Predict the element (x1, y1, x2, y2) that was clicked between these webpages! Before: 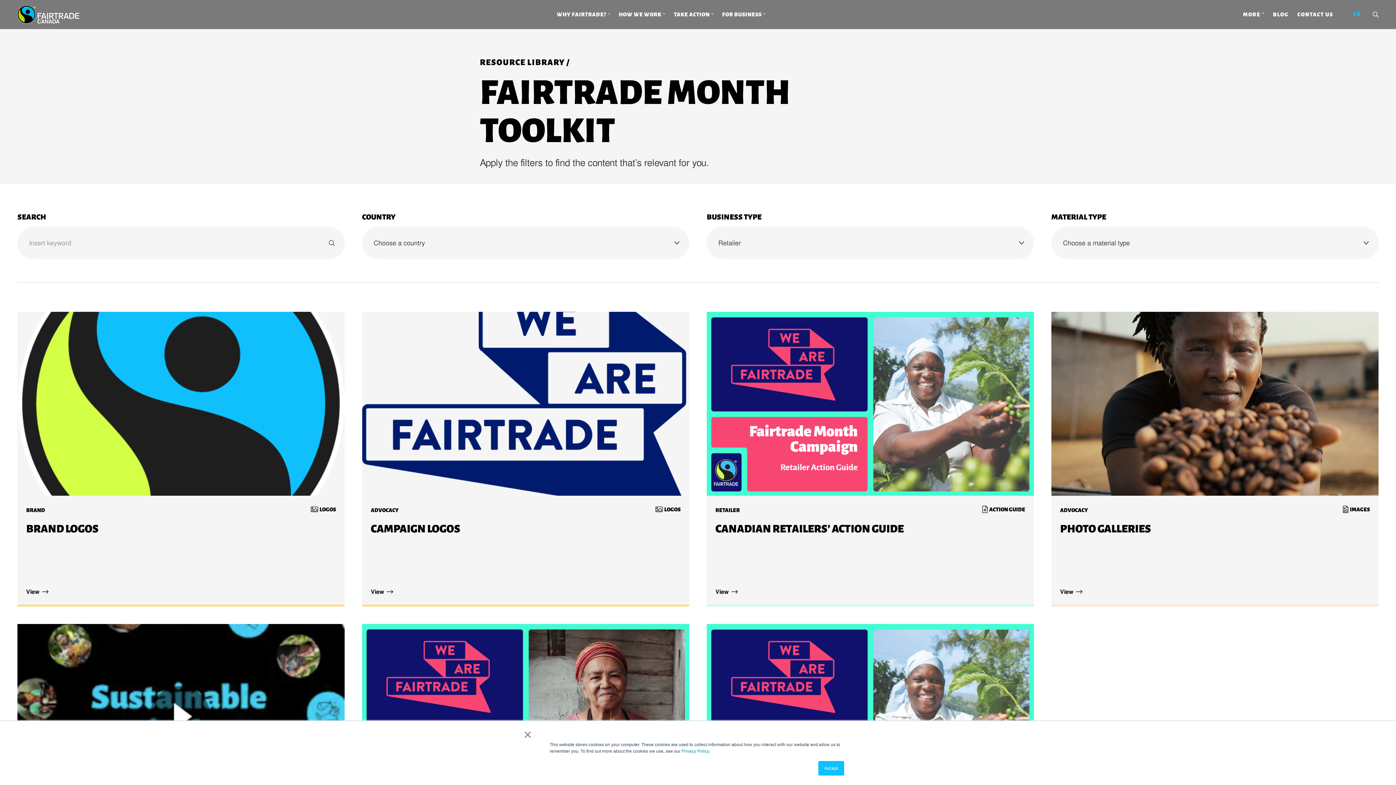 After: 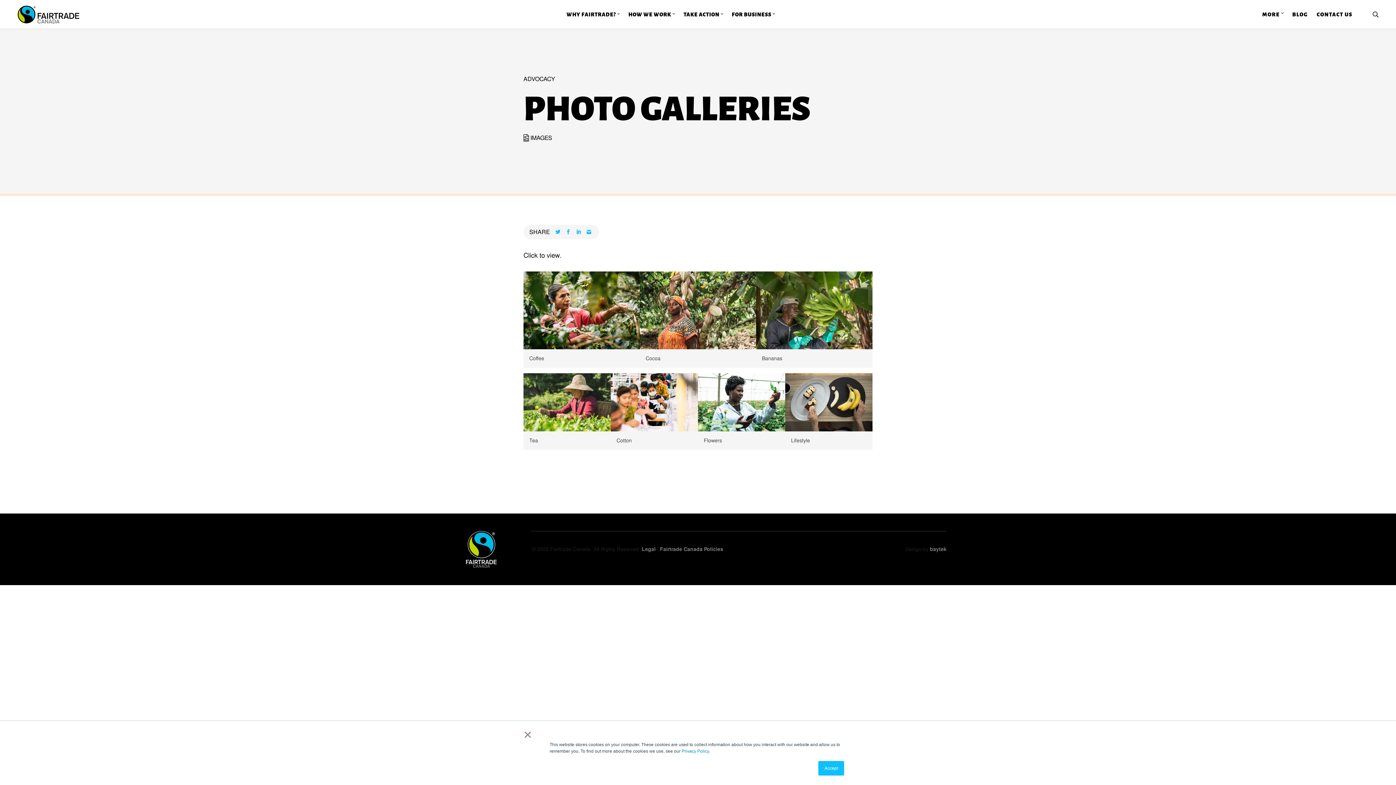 Action: label: View bbox: (1060, 588, 1073, 596)